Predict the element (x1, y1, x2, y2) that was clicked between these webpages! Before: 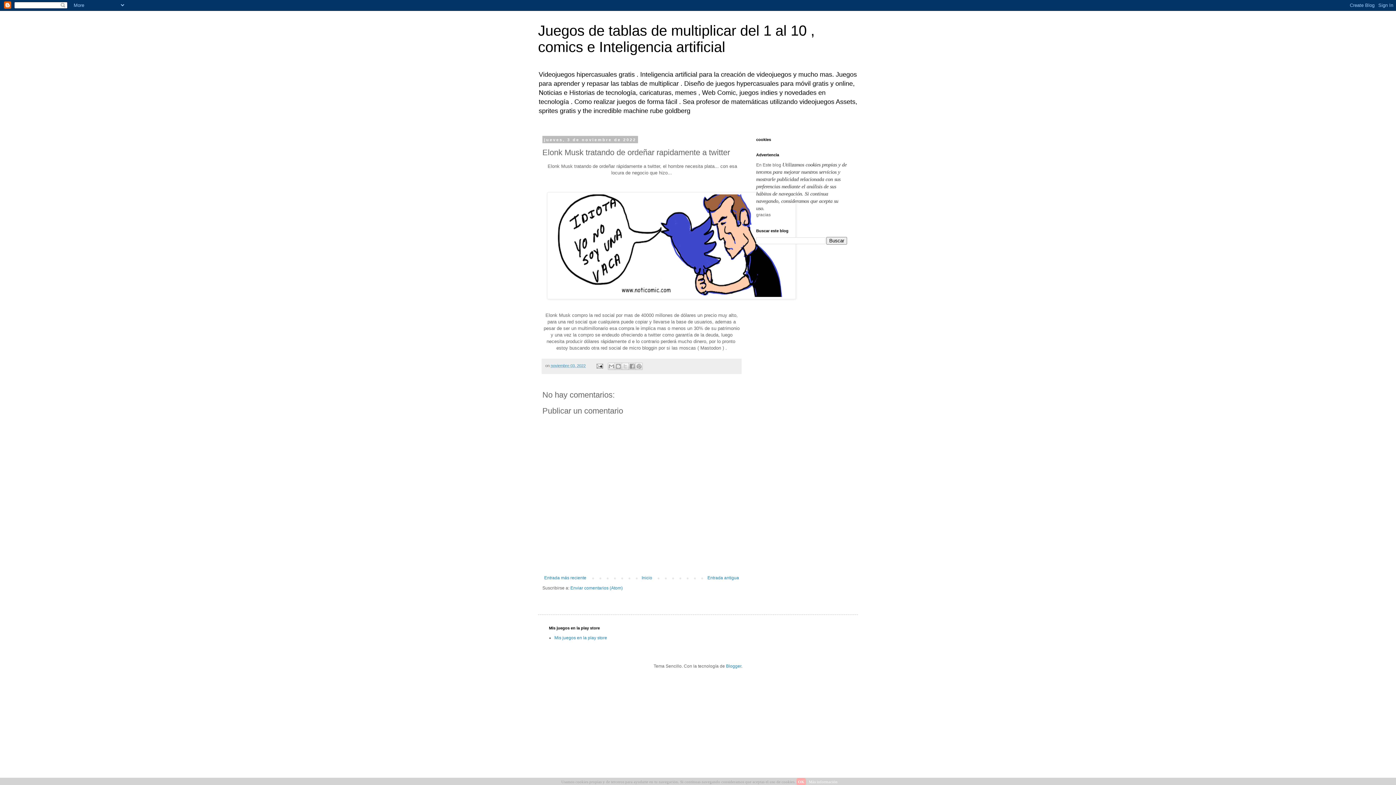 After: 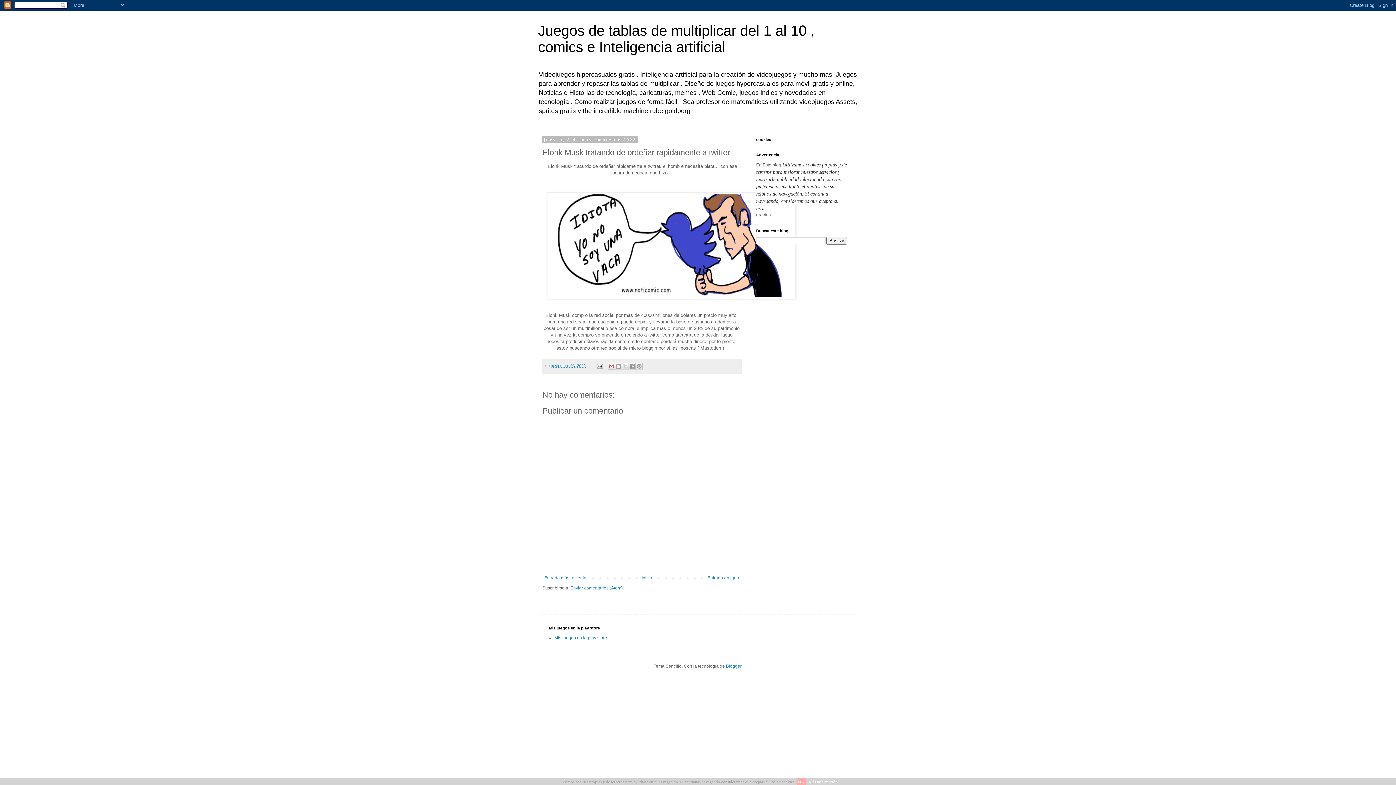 Action: bbox: (607, 362, 615, 370) label: Enviar por correo electrónico